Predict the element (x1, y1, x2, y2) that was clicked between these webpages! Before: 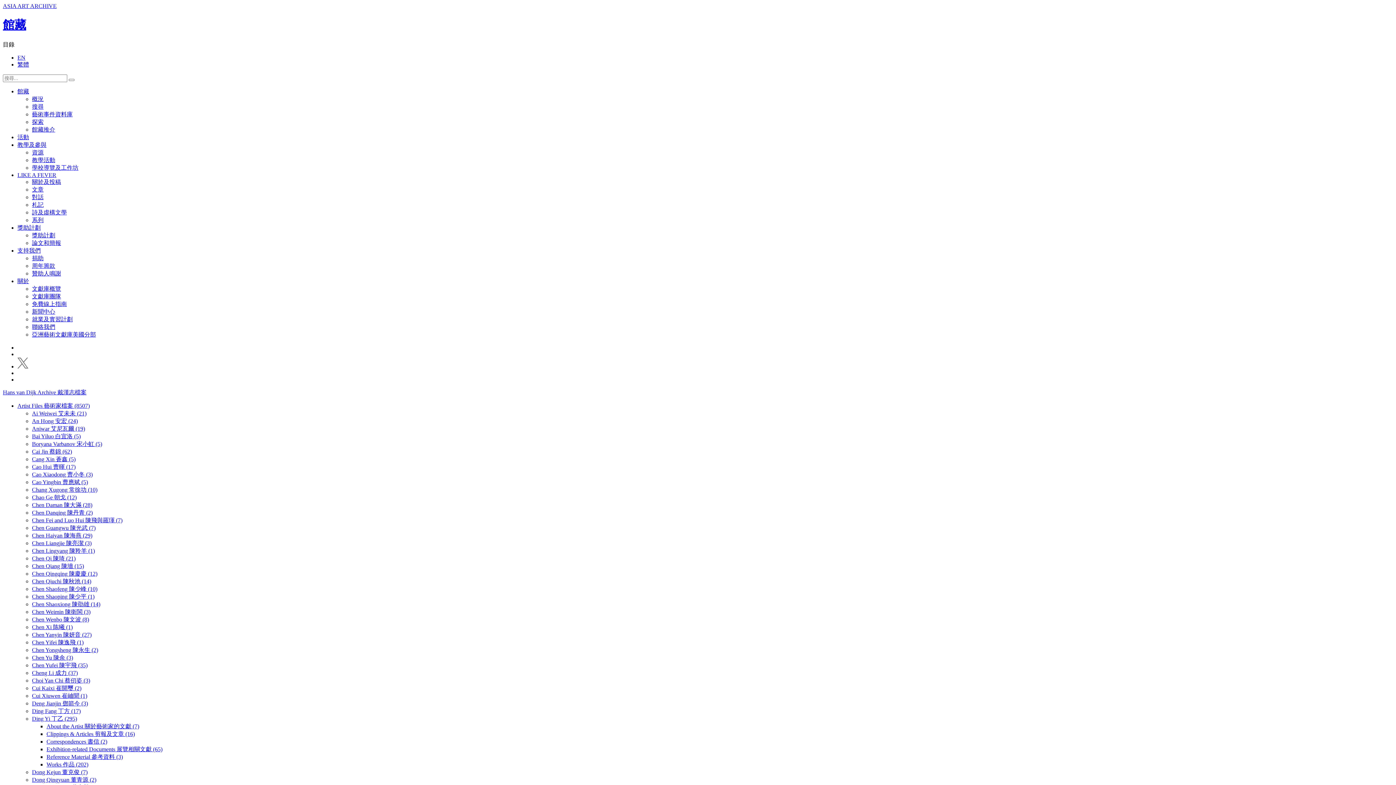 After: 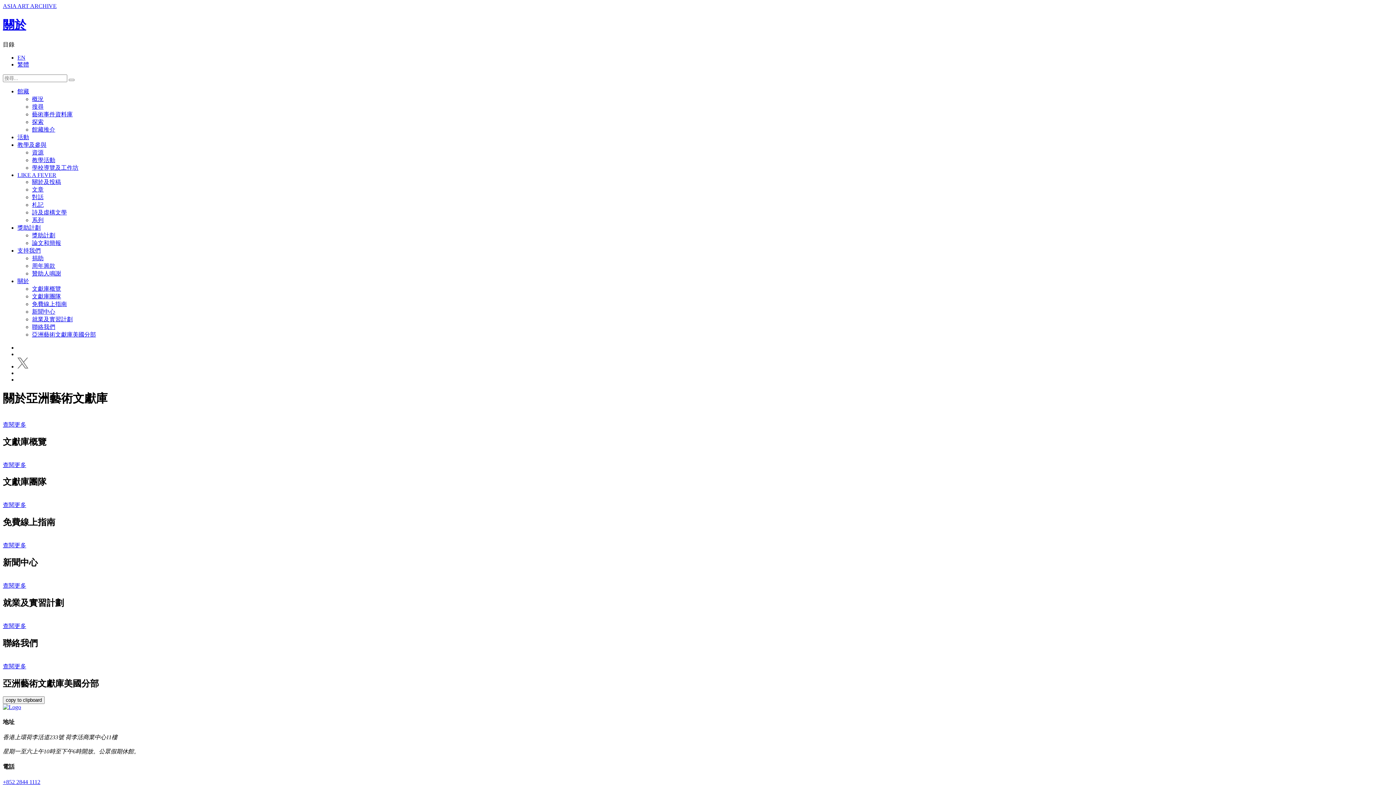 Action: label: 關於 bbox: (17, 278, 29, 284)